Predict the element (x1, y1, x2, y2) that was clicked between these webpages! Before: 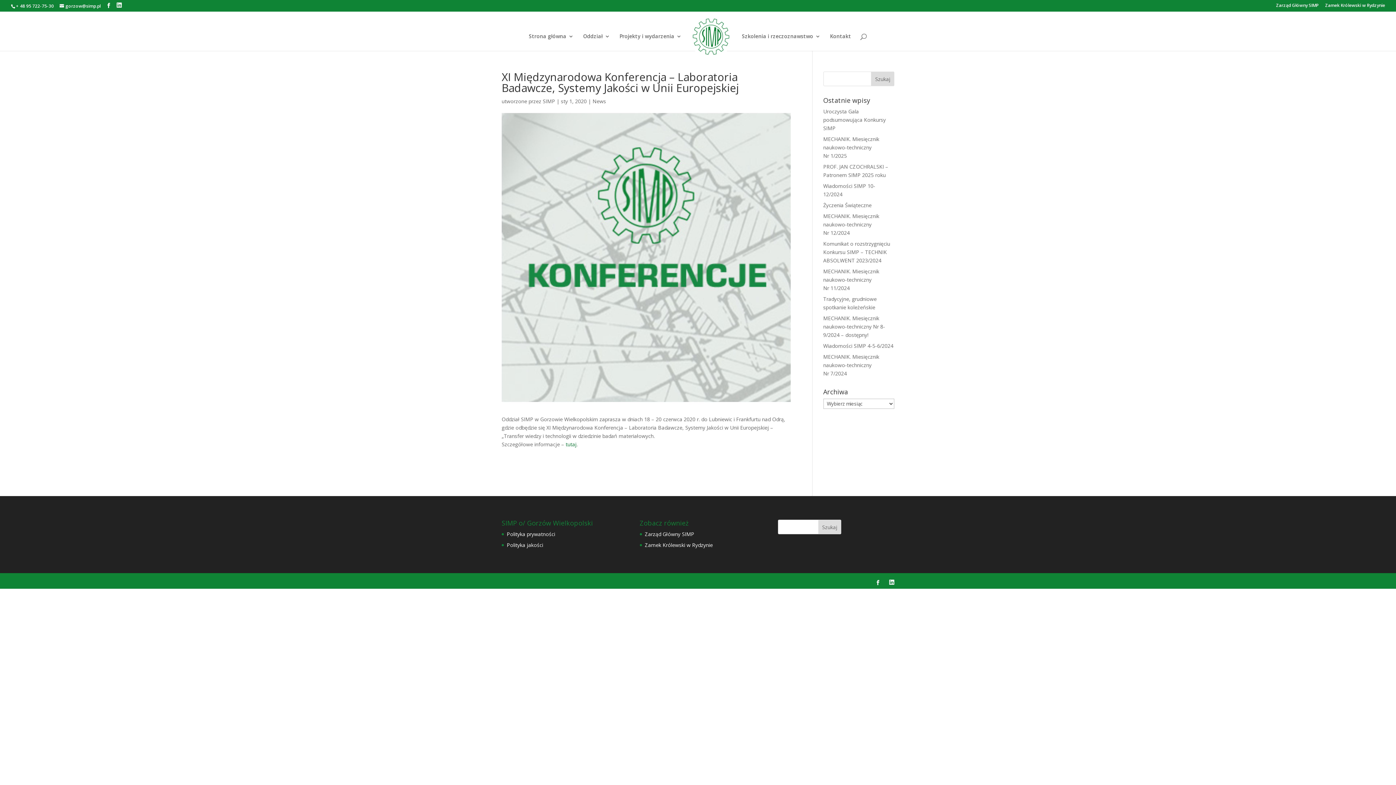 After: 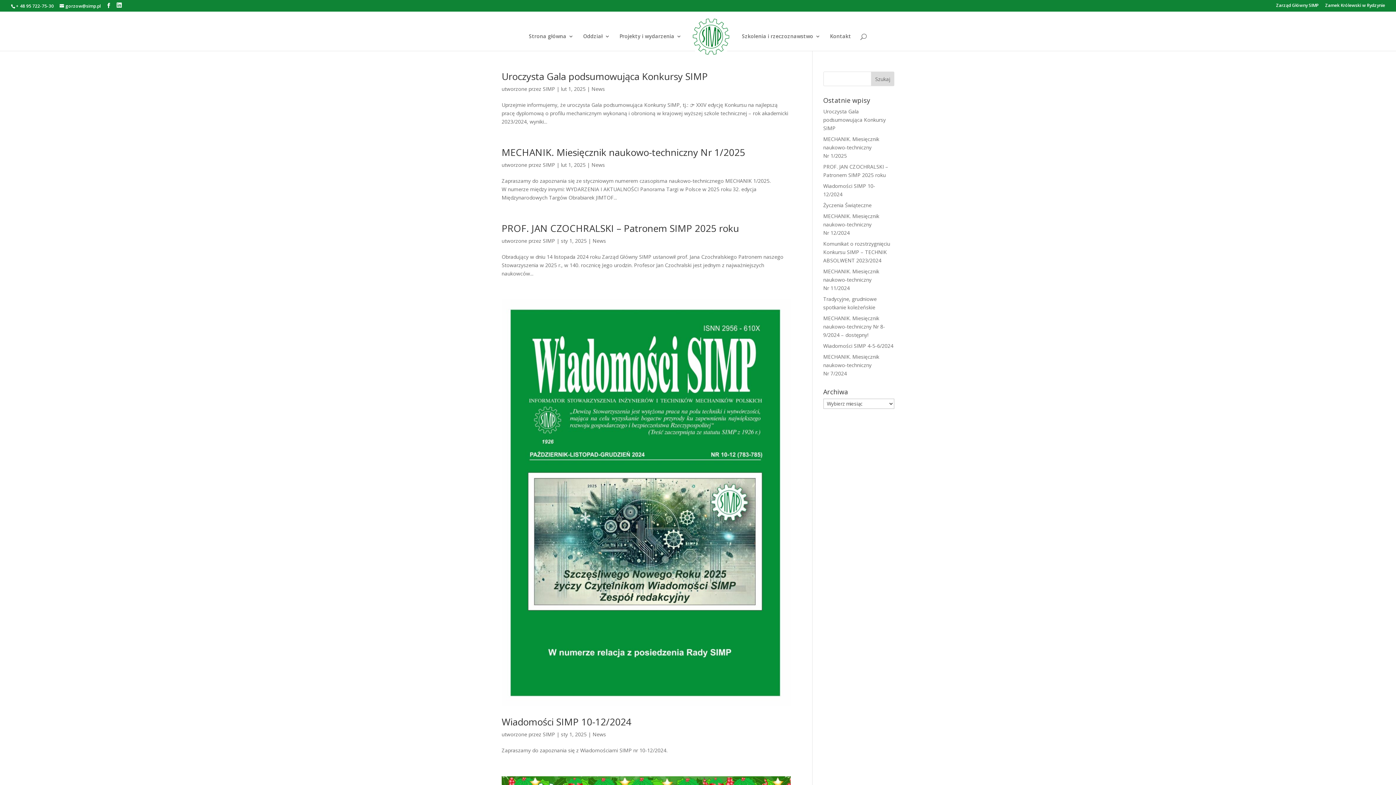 Action: bbox: (592, 97, 606, 104) label: News